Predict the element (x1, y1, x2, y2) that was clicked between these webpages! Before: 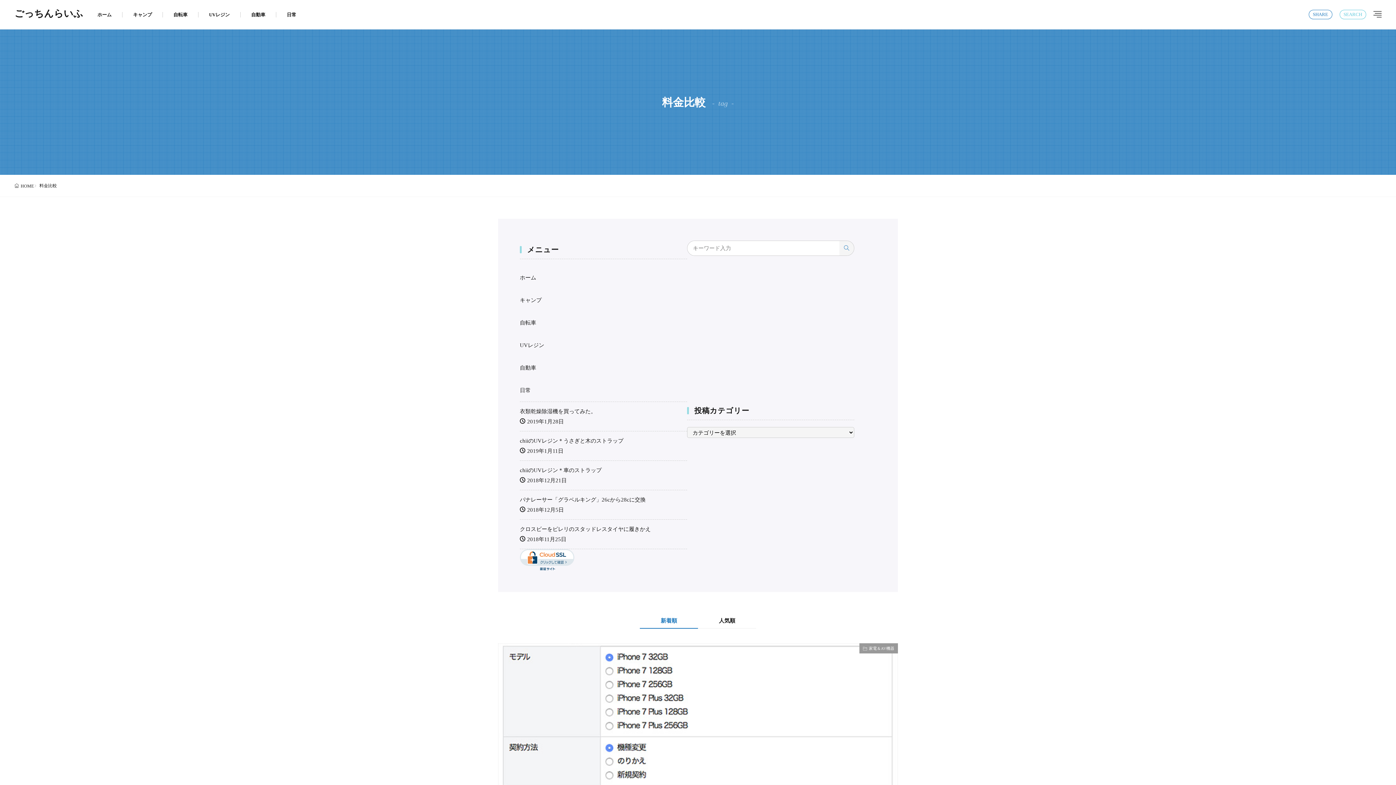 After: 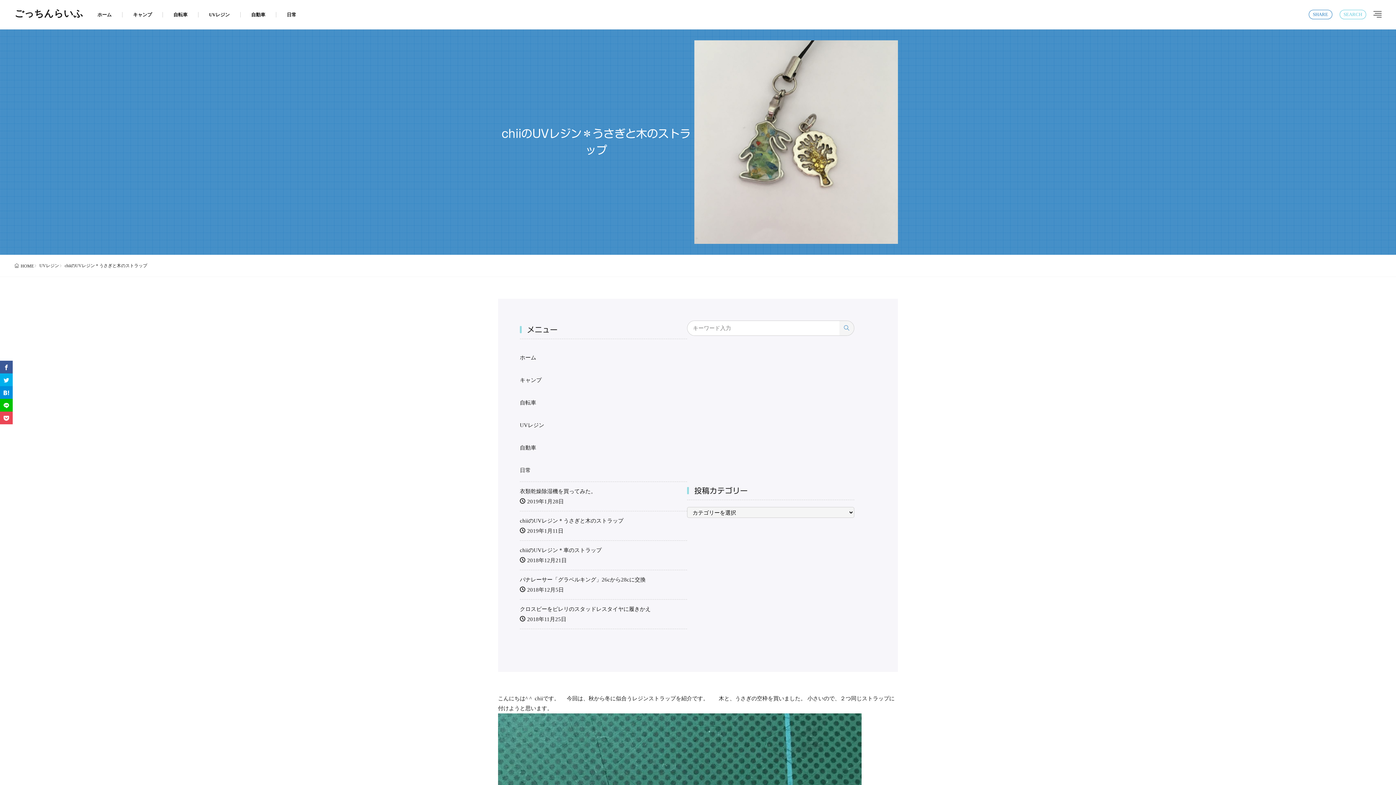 Action: label: chiiのUVレジン＊うさぎと木のストラップ bbox: (520, 438, 623, 444)